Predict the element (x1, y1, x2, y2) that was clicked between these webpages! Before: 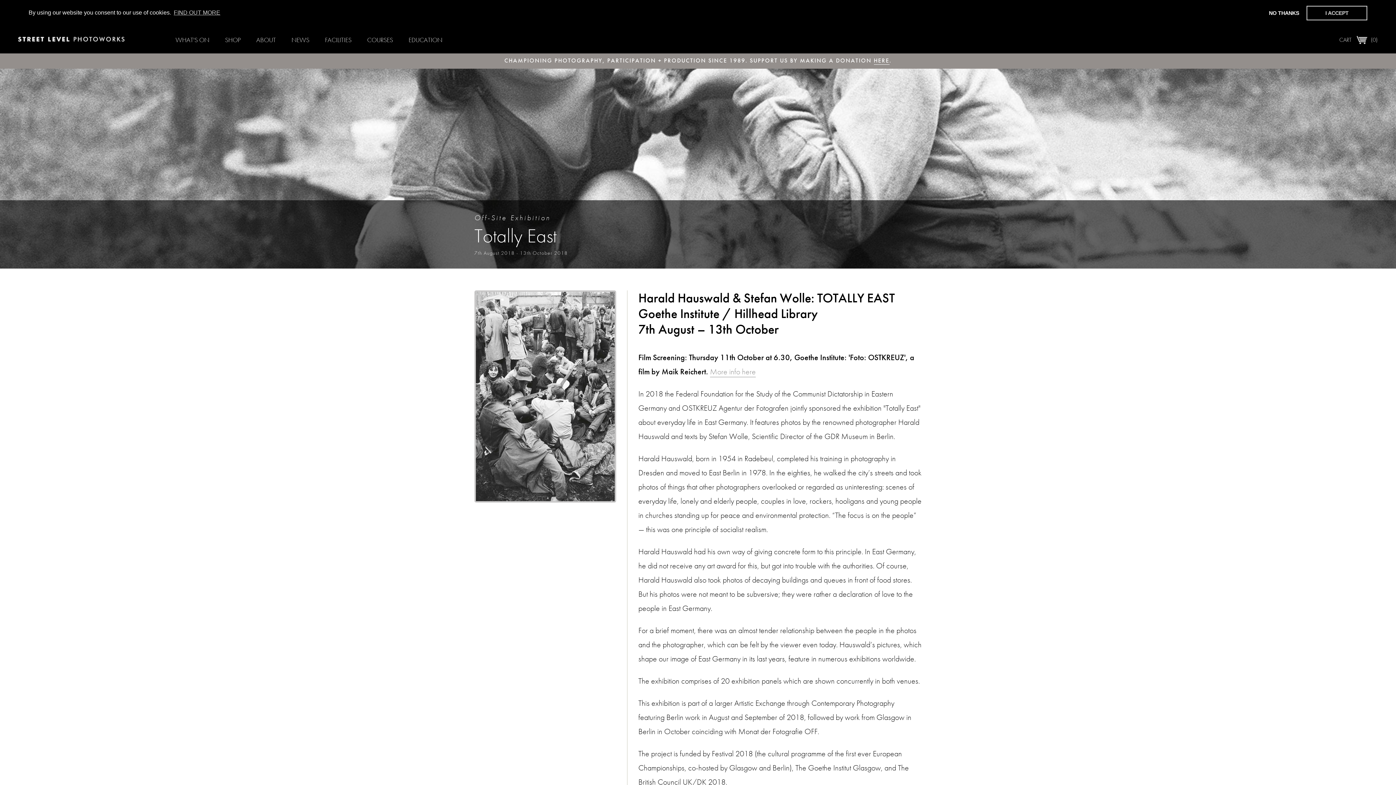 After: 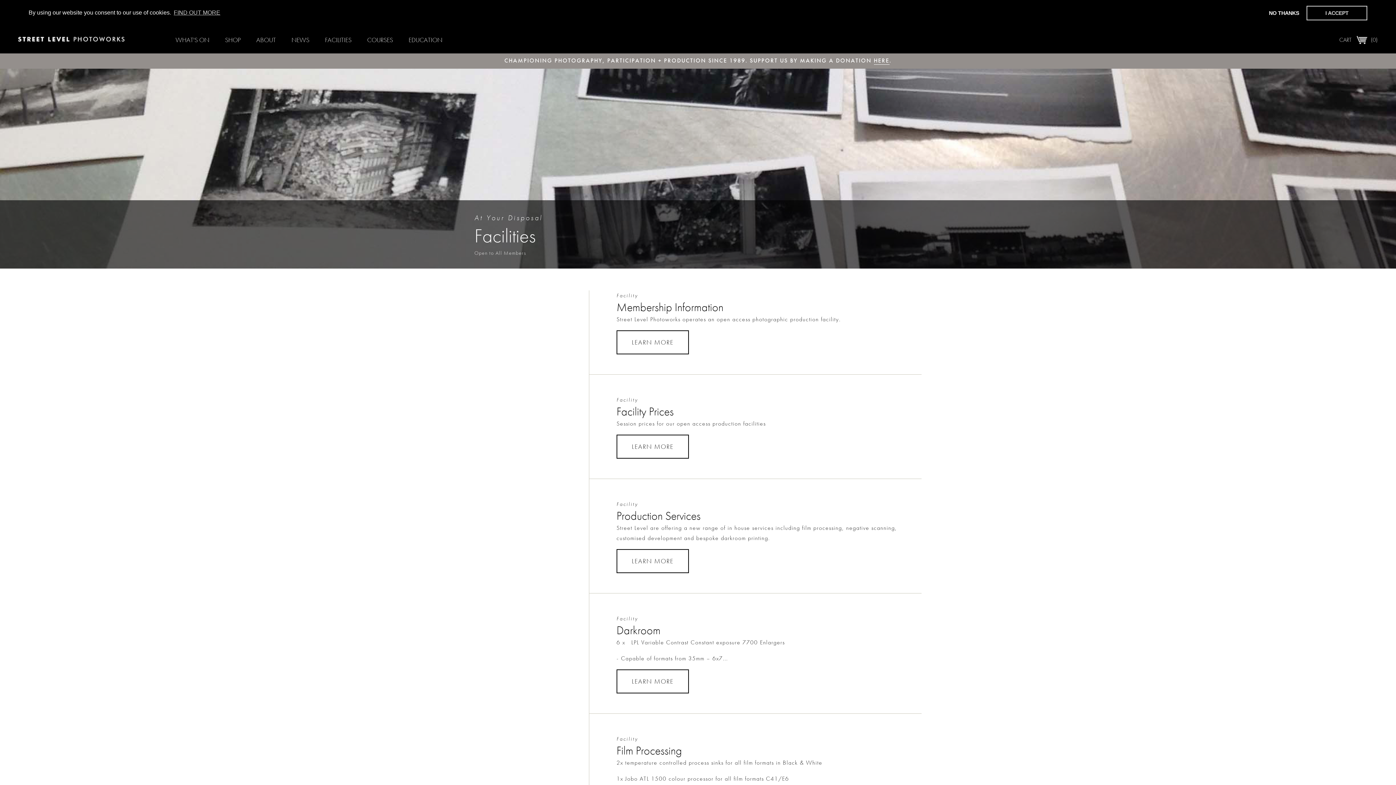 Action: label: FACILITIES bbox: (321, 31, 355, 47)